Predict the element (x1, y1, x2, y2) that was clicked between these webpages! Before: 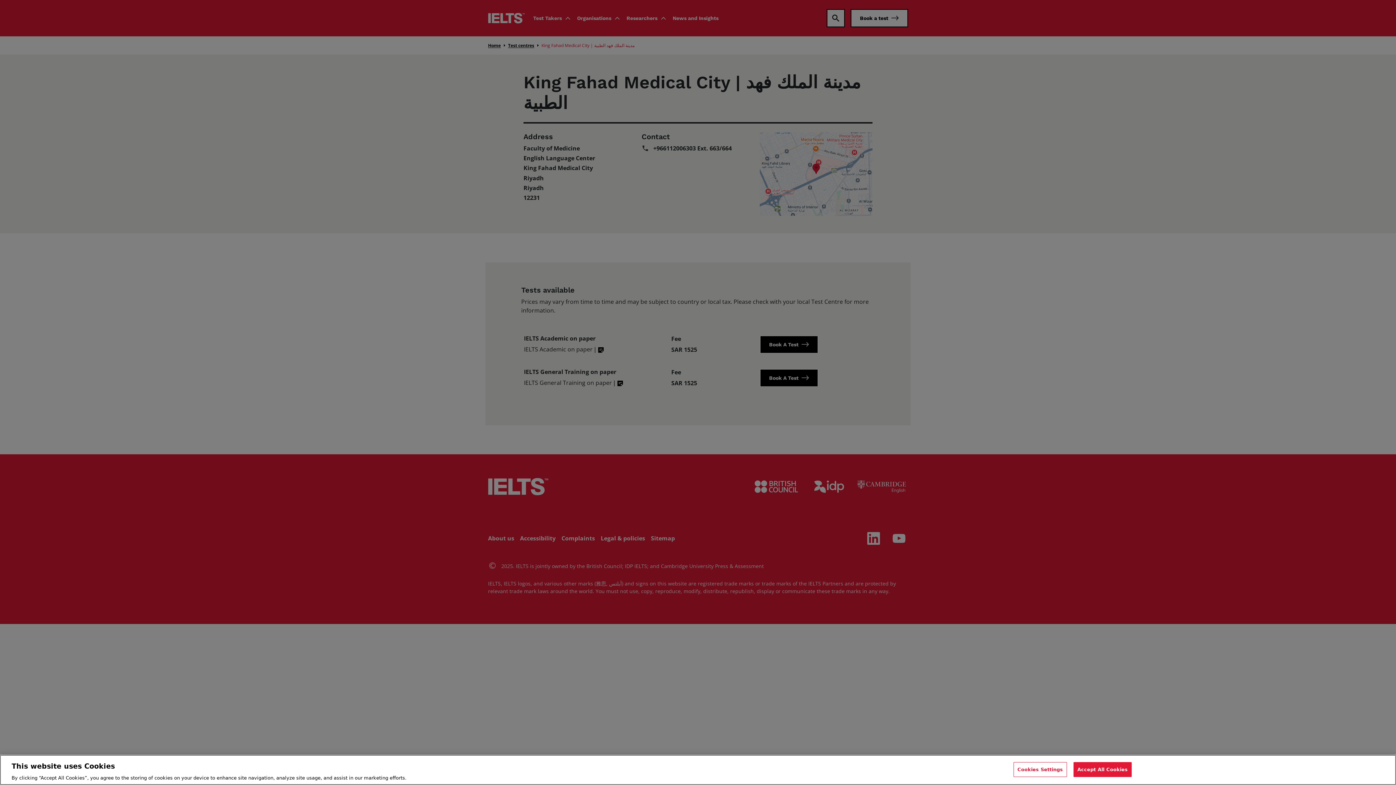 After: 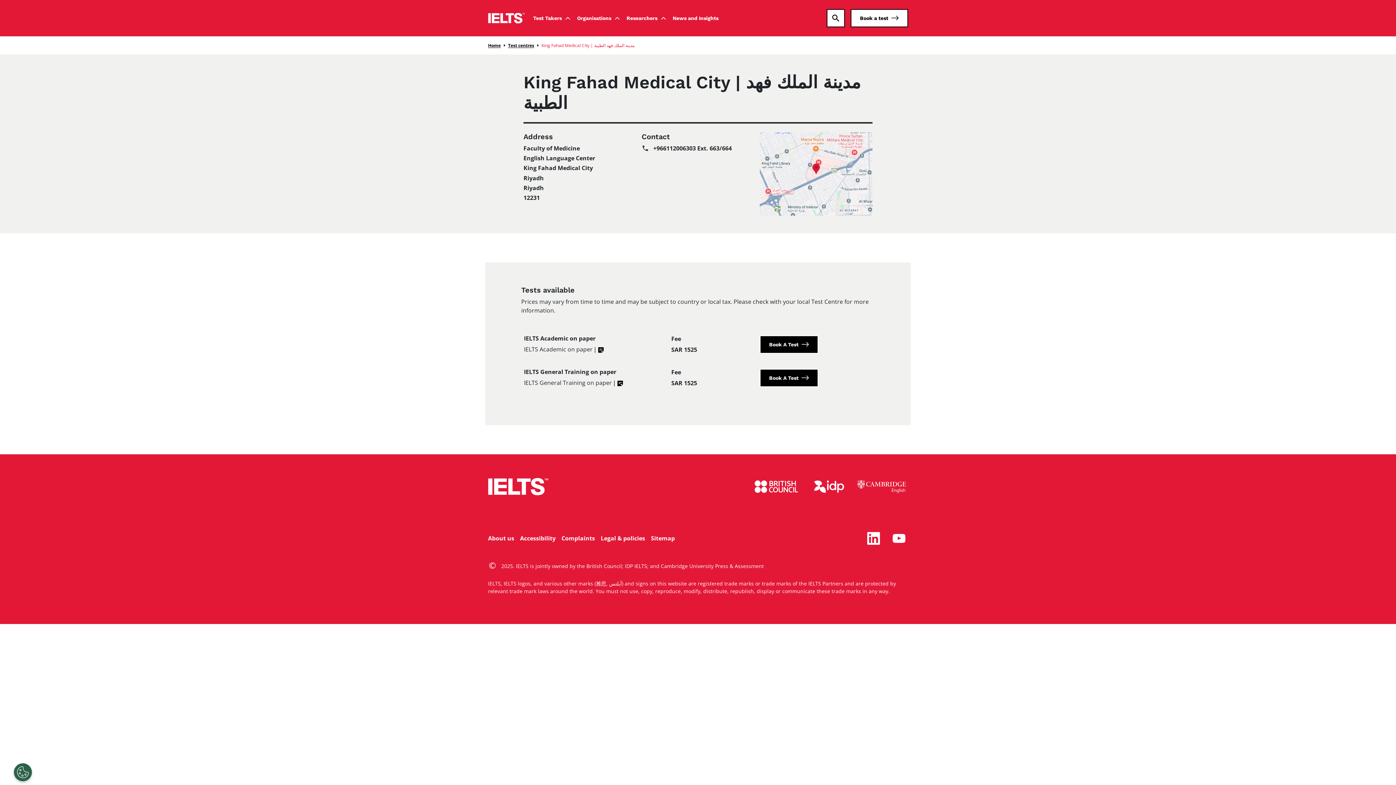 Action: bbox: (1073, 762, 1132, 777) label: Accept All Cookies